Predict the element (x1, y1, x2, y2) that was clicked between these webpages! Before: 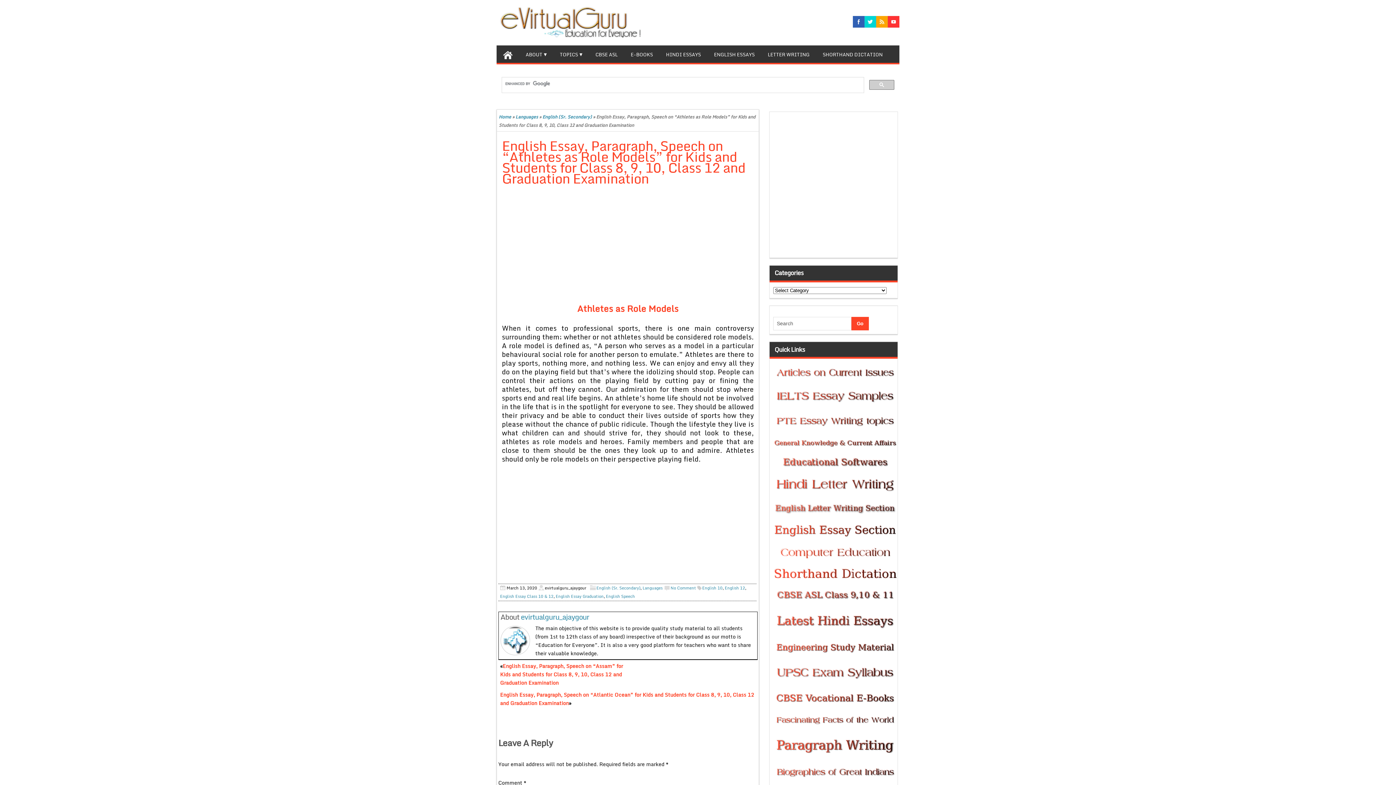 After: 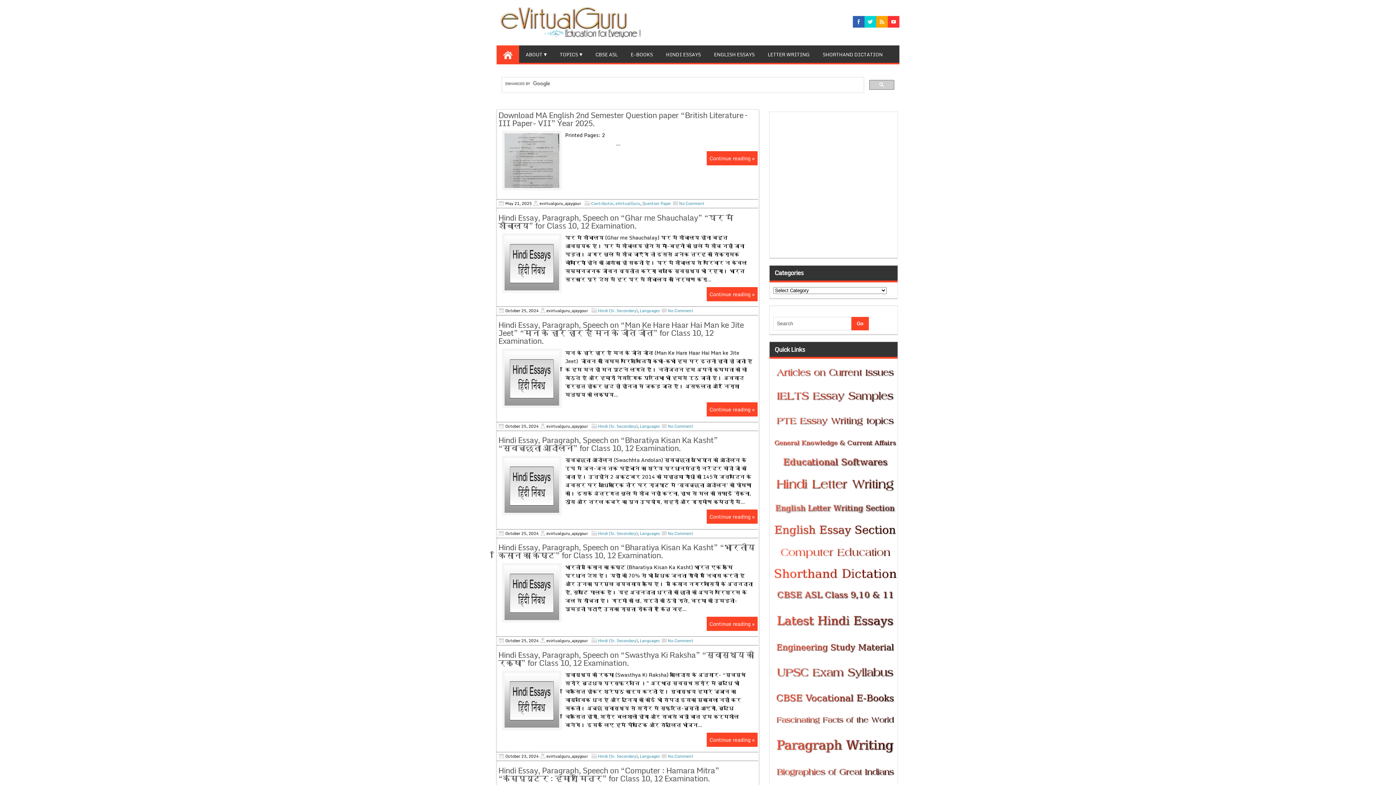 Action: bbox: (498, 113, 511, 120) label: Home